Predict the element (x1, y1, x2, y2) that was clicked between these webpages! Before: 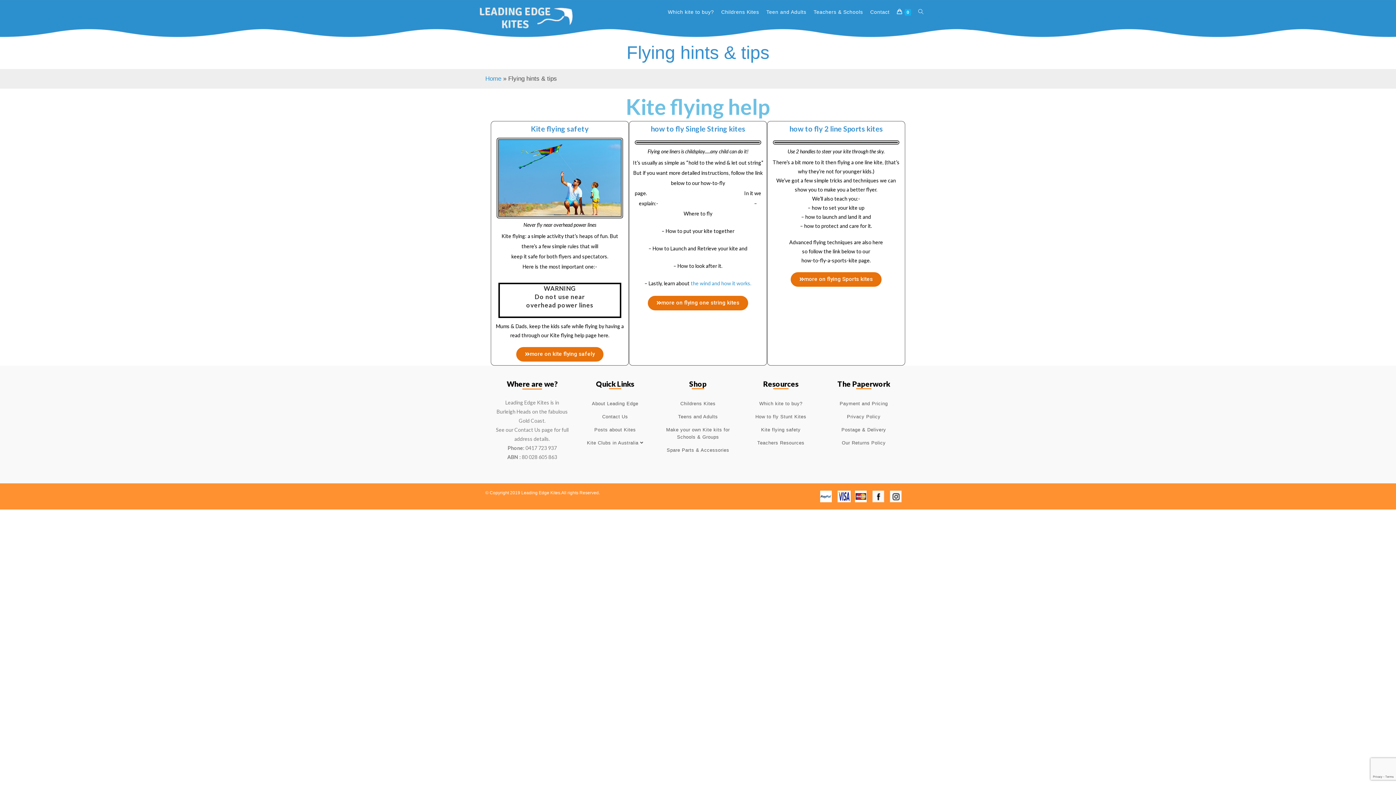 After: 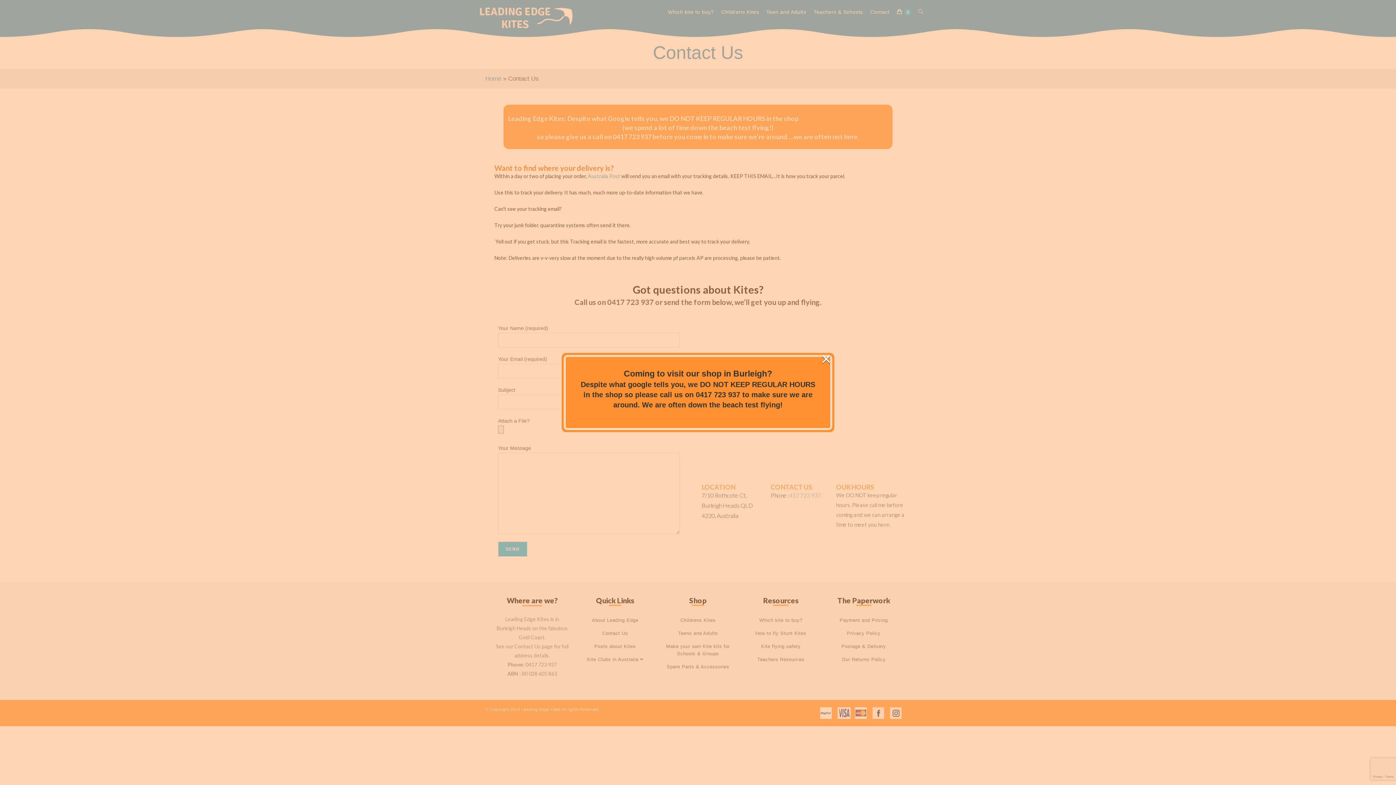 Action: label: Contact Us bbox: (577, 410, 653, 423)